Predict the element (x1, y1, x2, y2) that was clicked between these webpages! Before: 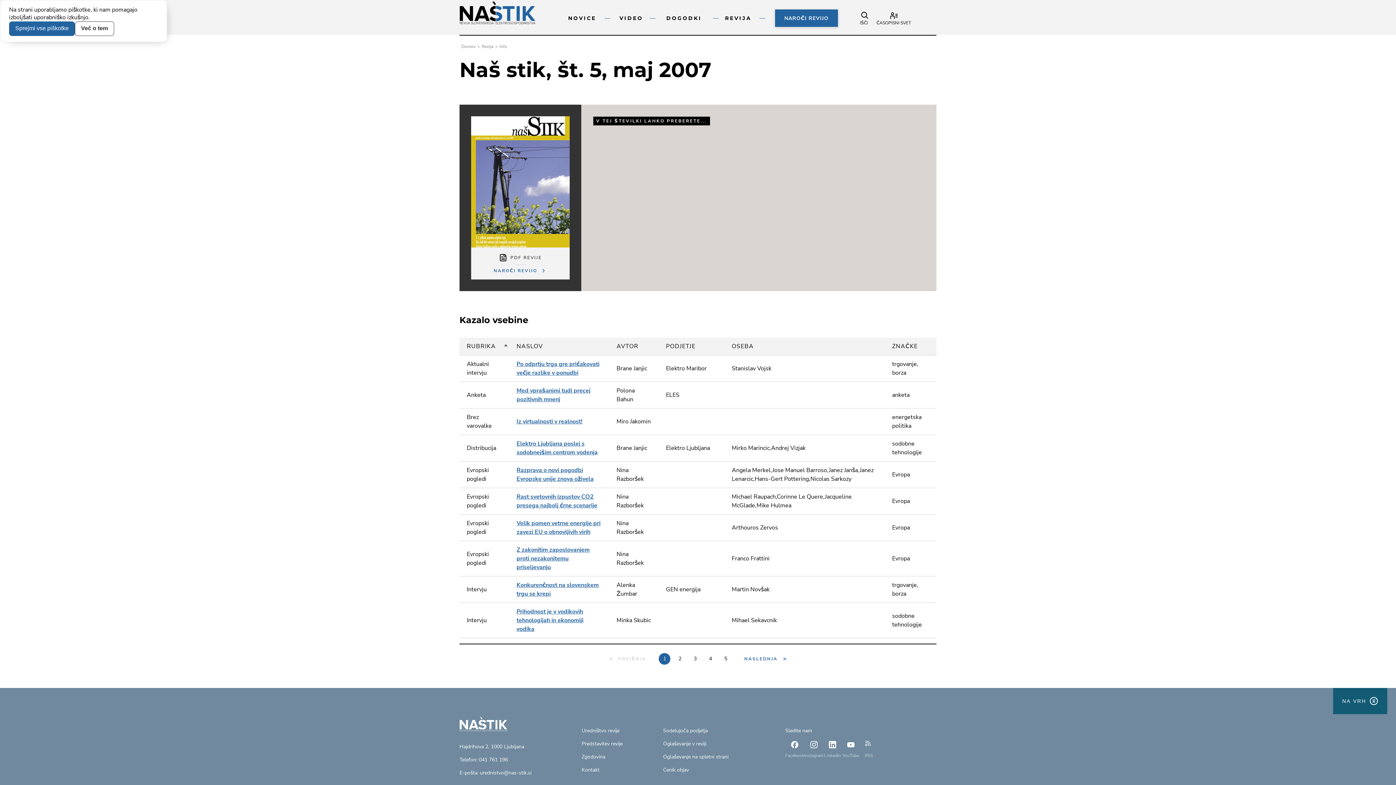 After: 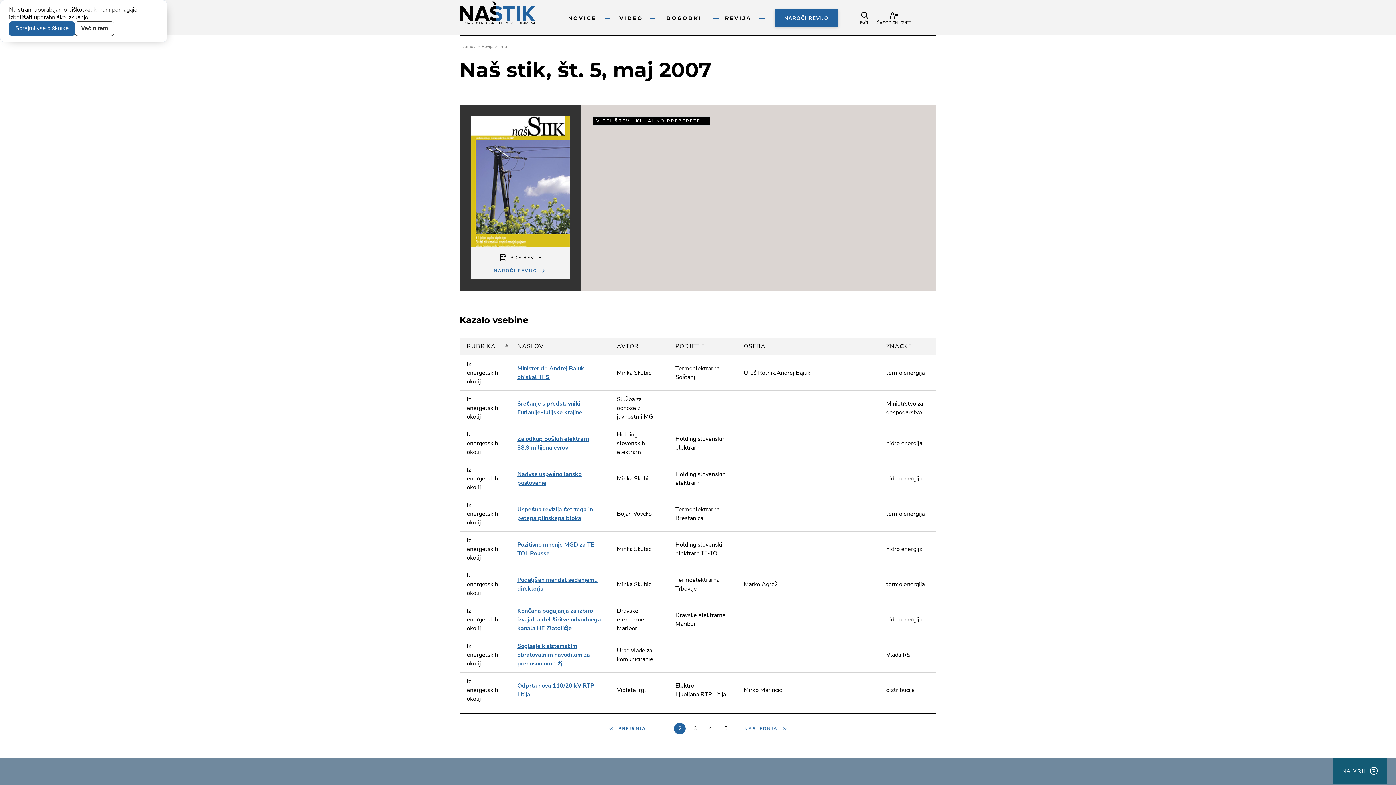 Action: label: Naslednja bbox: (744, 653, 788, 665)